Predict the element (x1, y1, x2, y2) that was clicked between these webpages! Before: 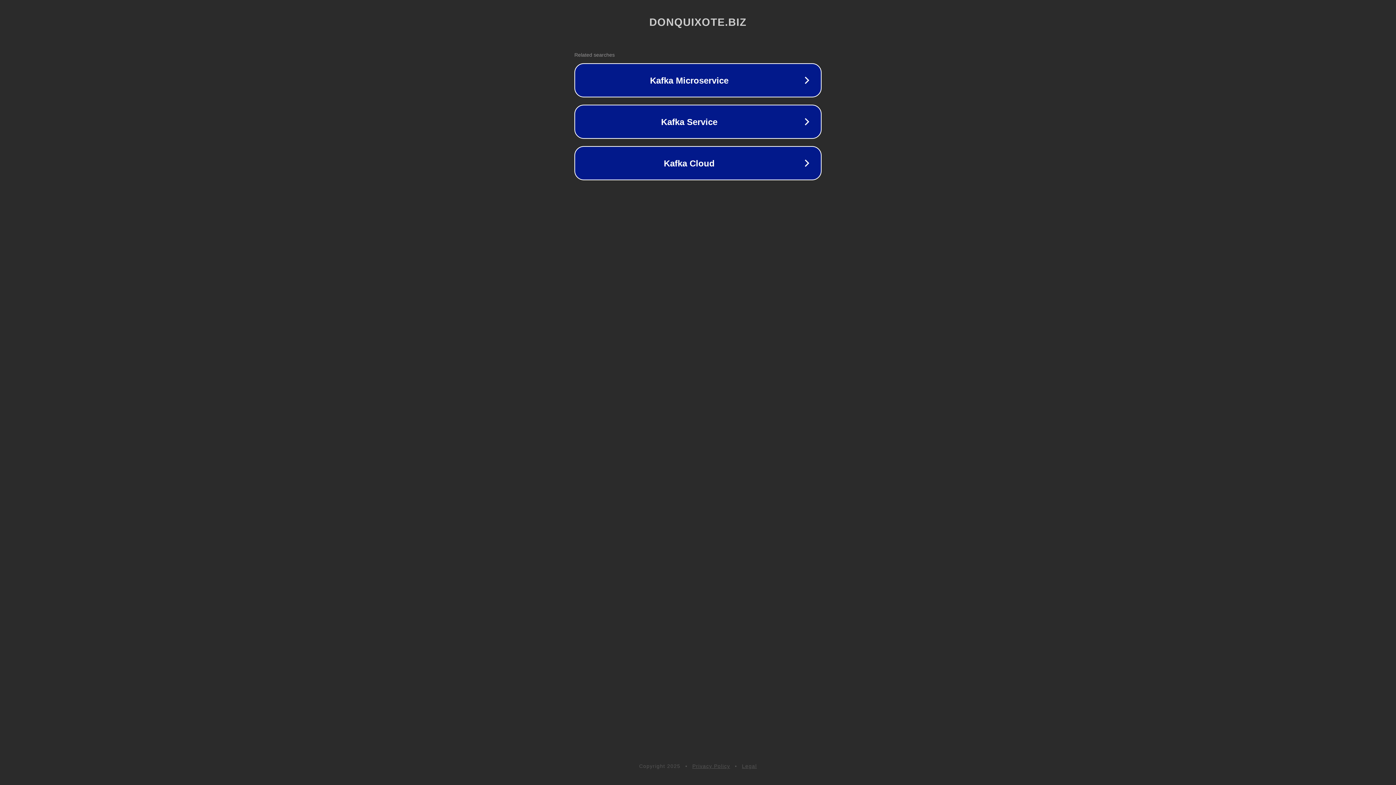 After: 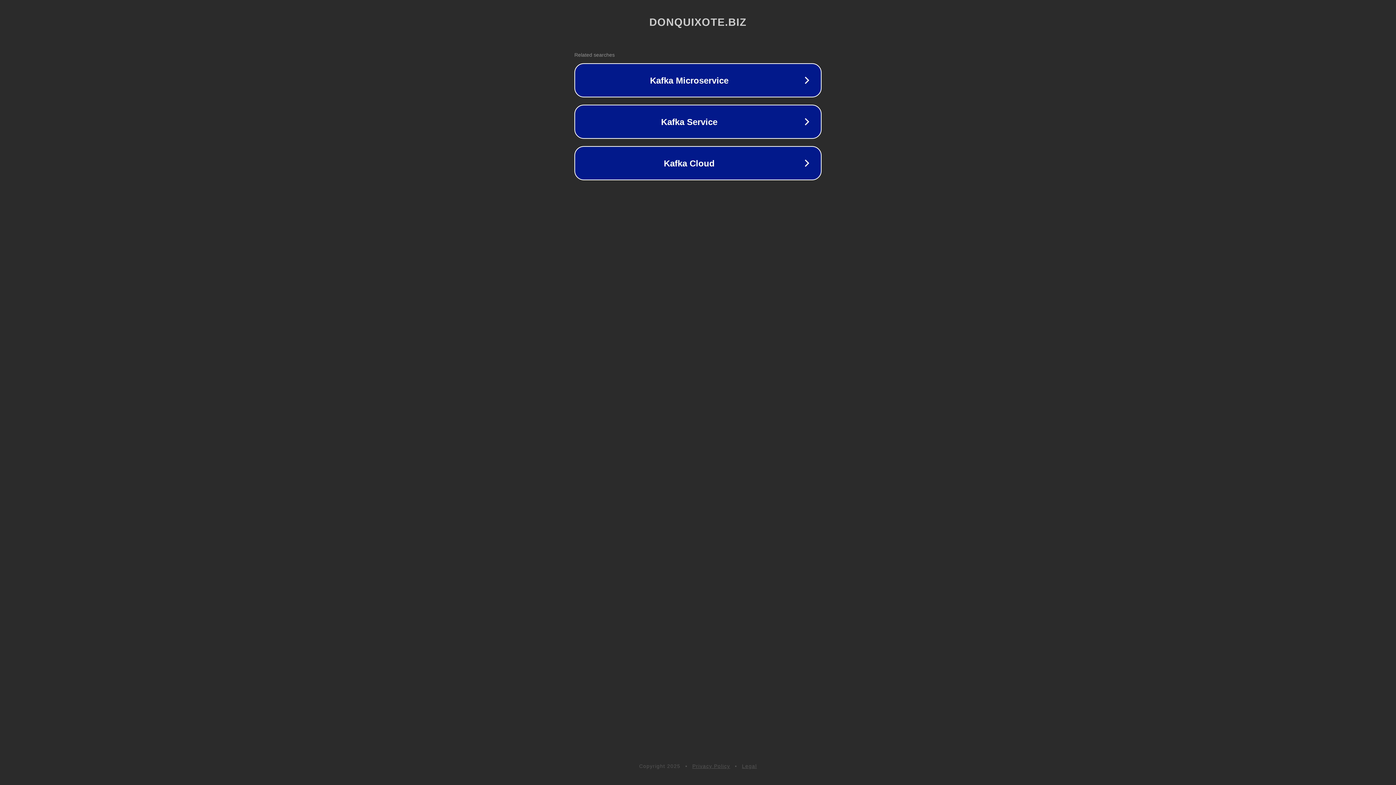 Action: bbox: (742, 763, 757, 769) label: Legal